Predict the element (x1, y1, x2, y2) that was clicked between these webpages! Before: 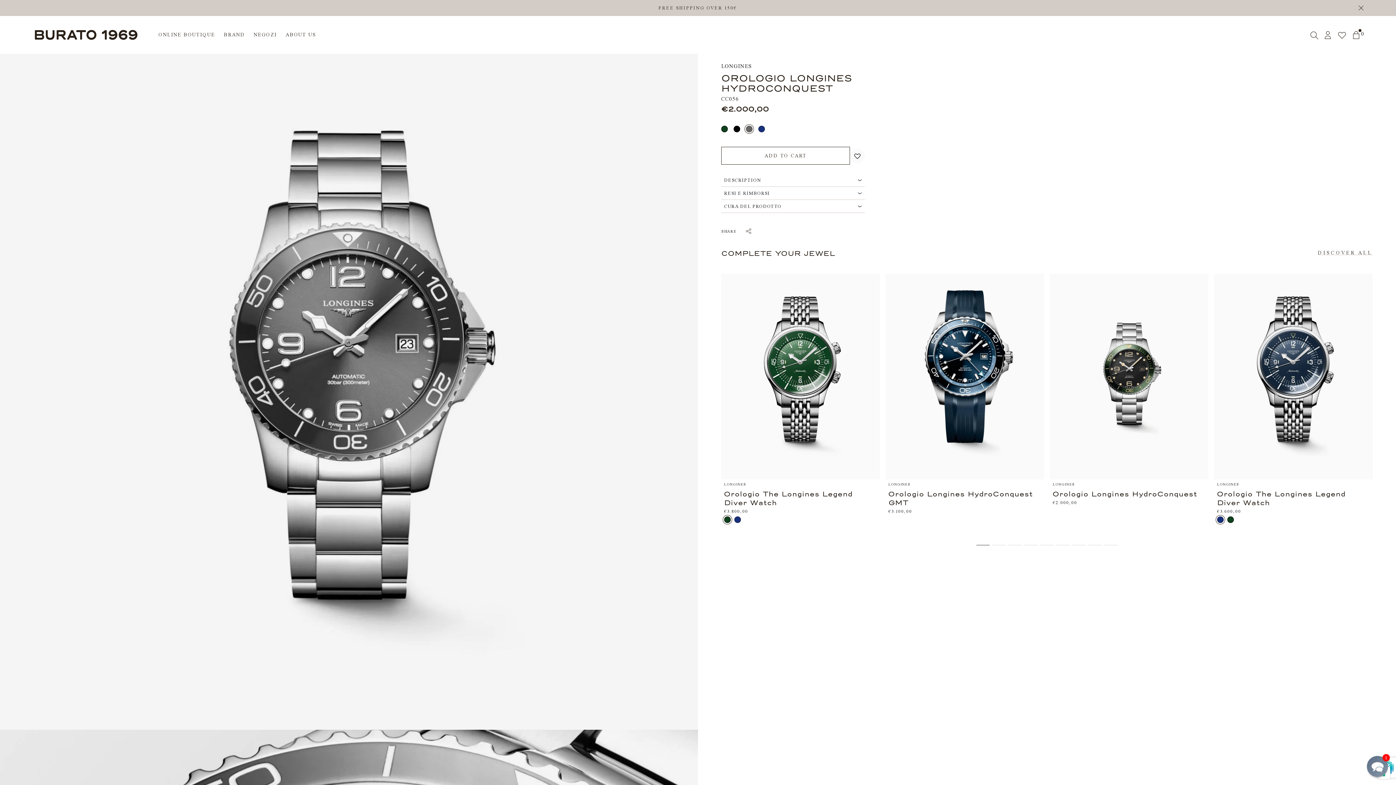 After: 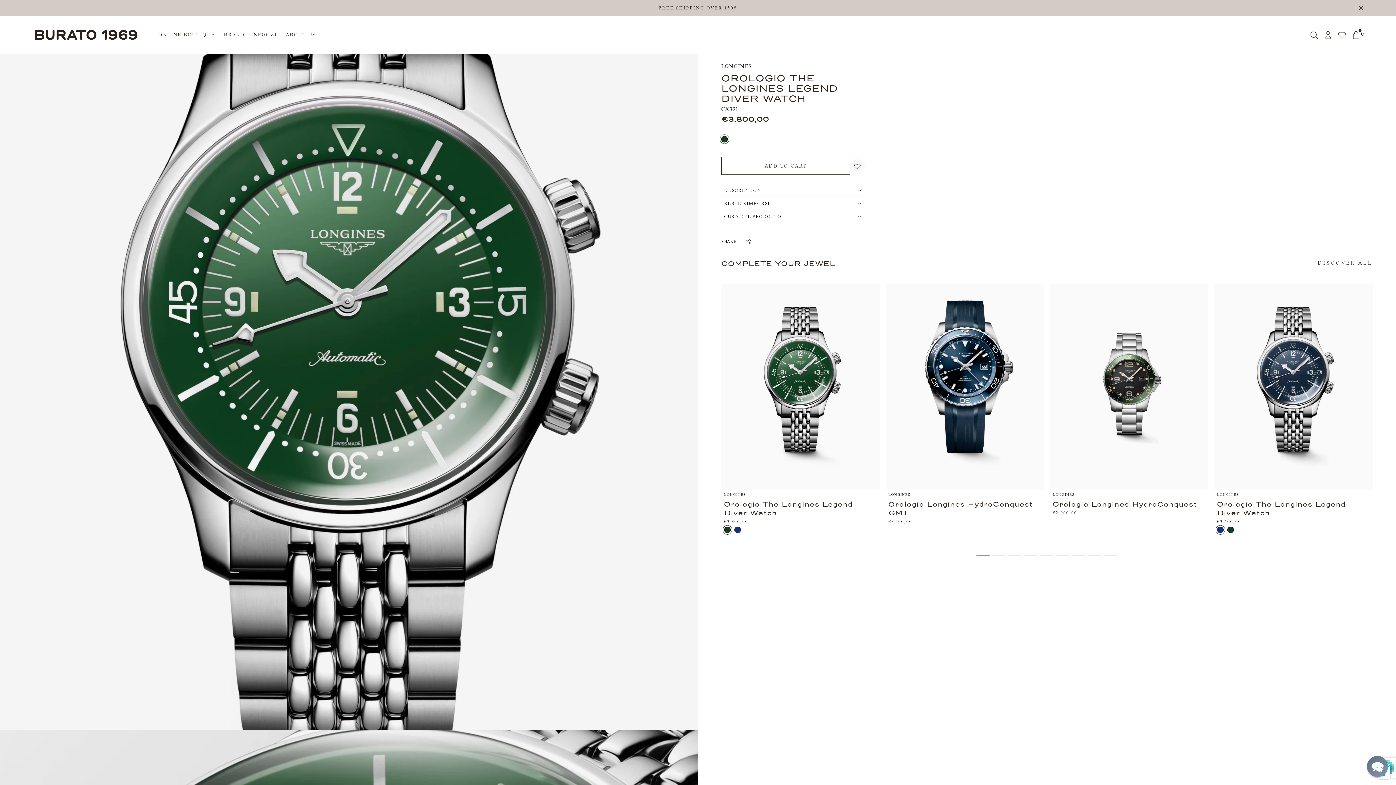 Action: bbox: (1227, 516, 1234, 523)